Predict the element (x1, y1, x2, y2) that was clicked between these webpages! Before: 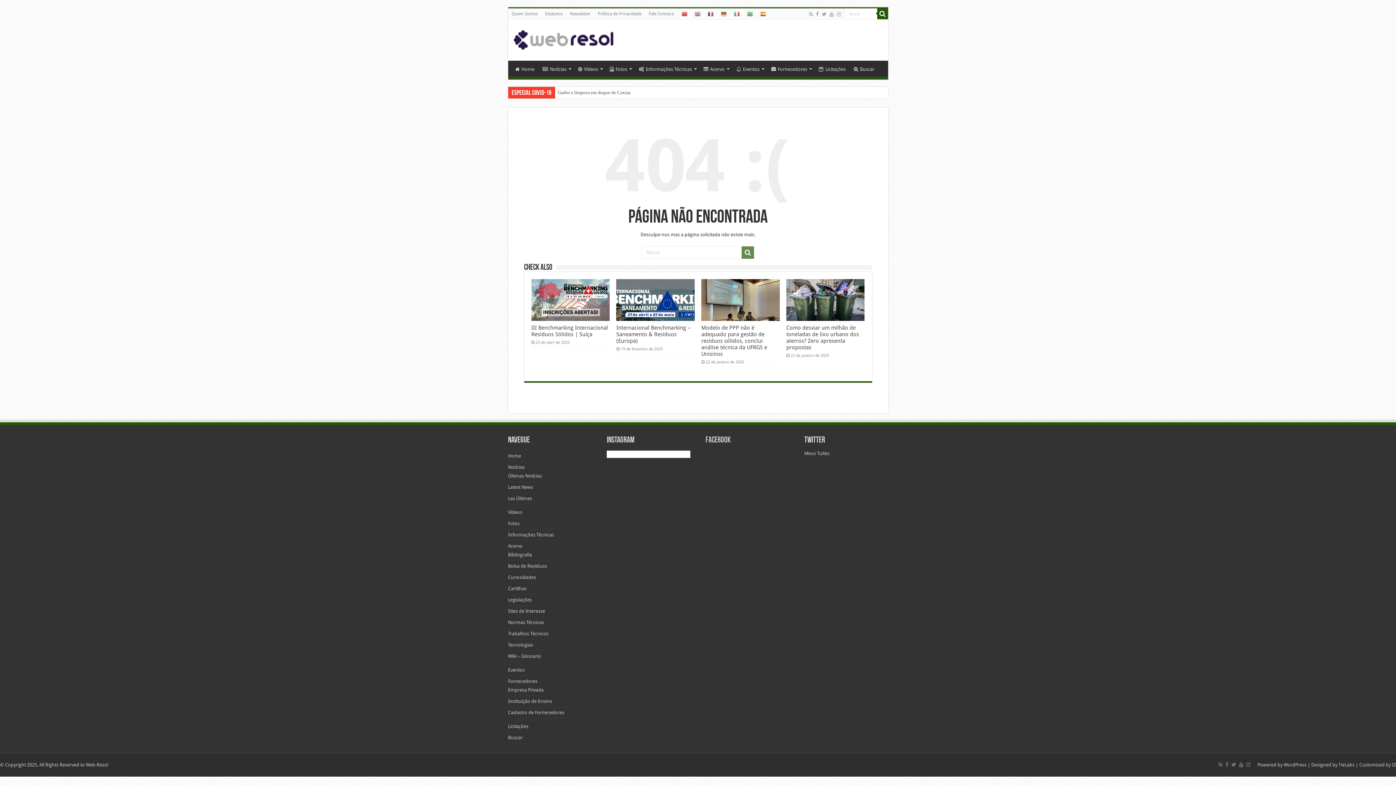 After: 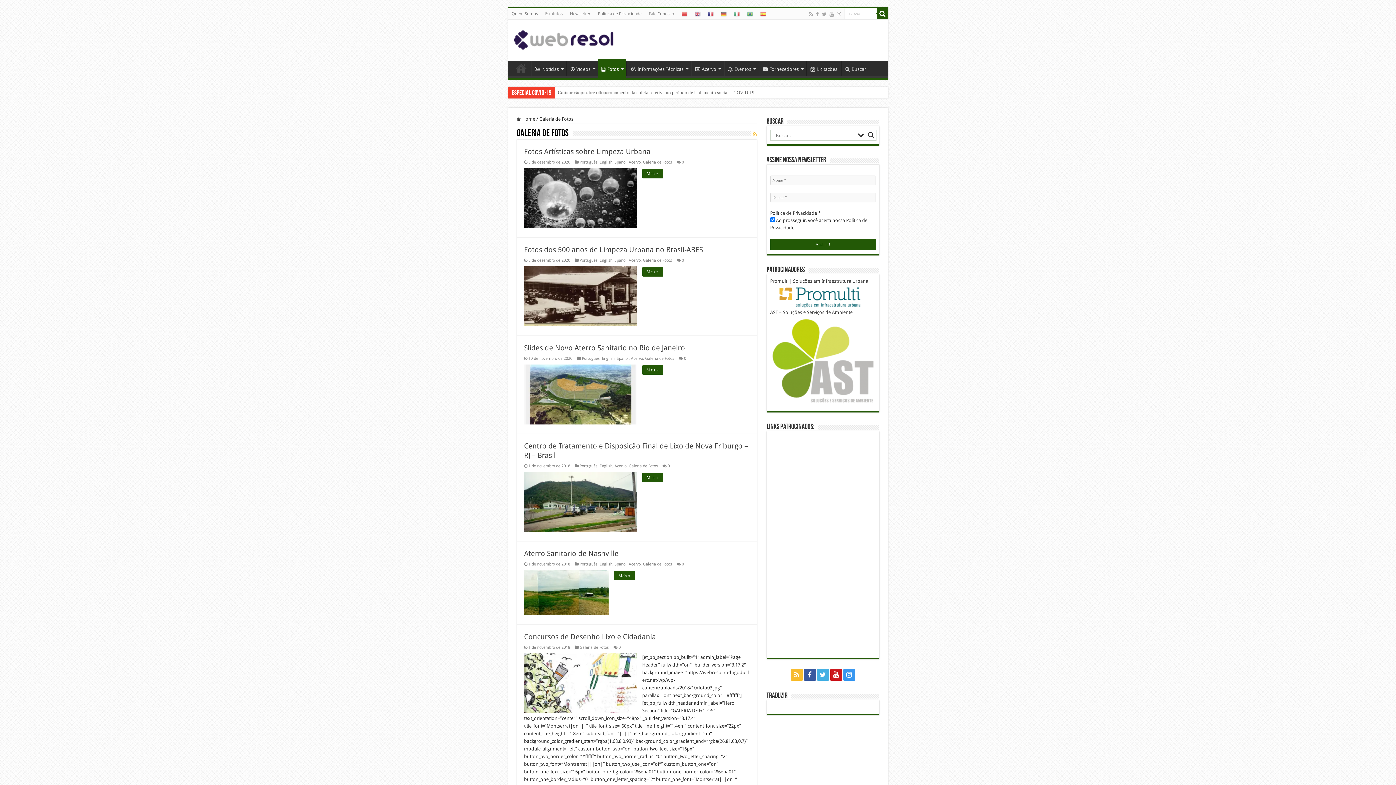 Action: label: Fotos bbox: (508, 520, 519, 526)